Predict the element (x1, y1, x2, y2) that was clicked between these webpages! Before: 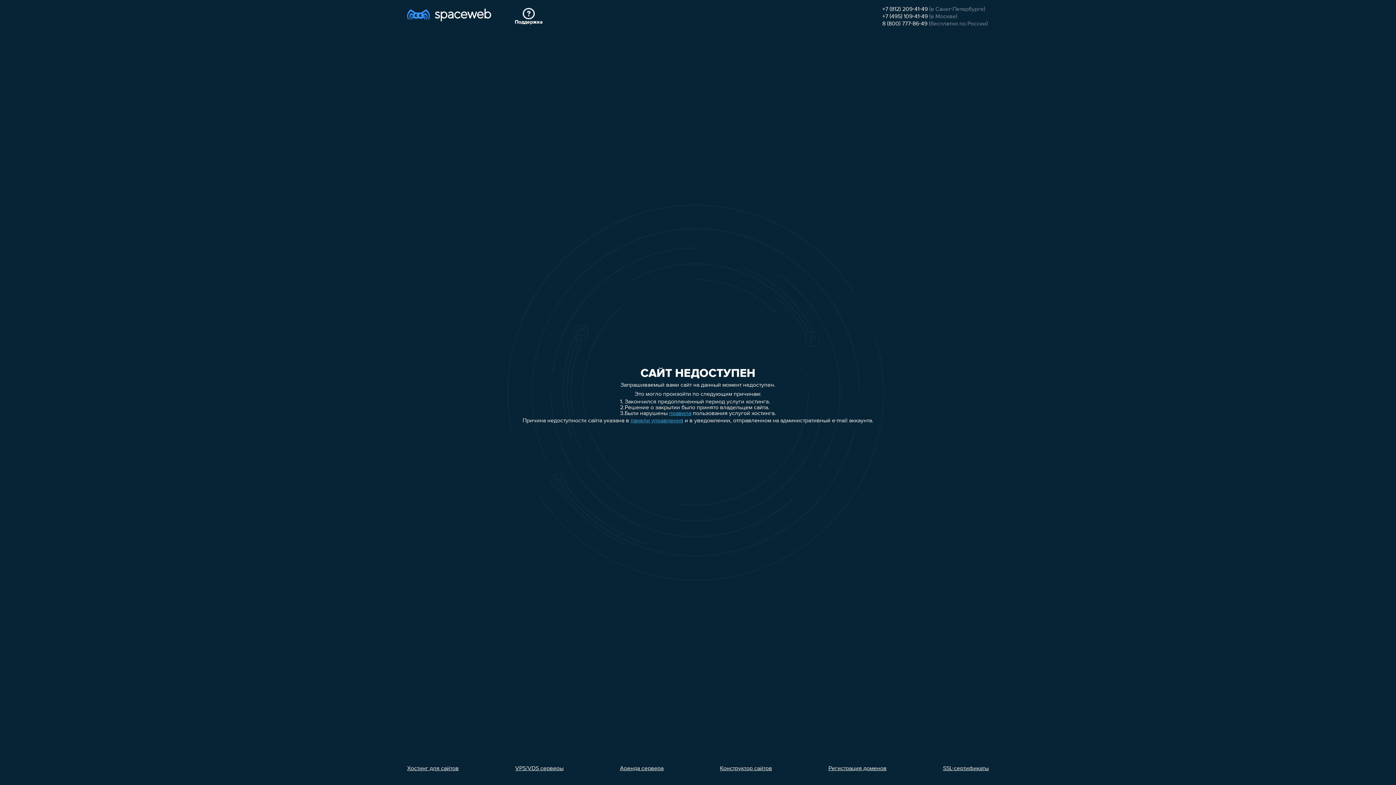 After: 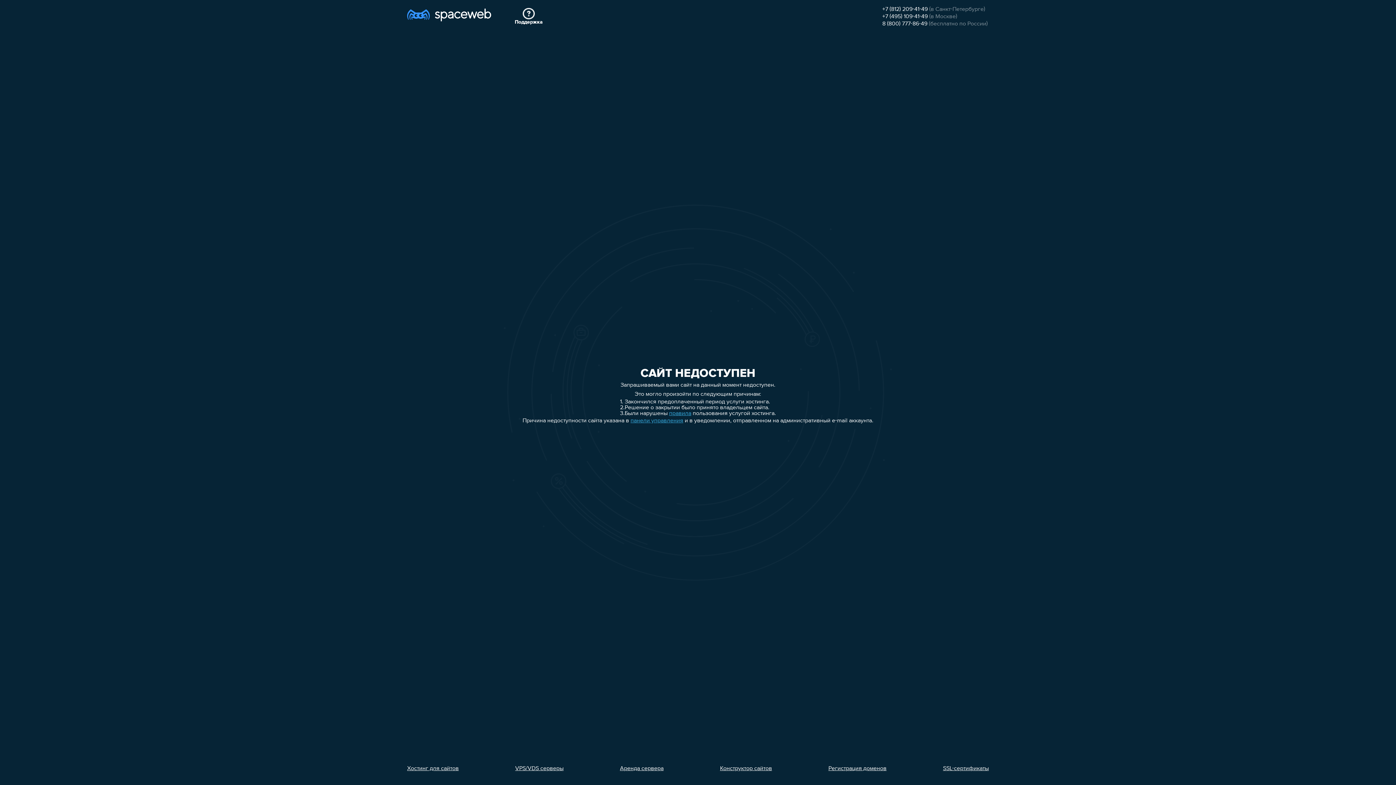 Action: label: Регистрация доменов bbox: (828, 766, 886, 772)